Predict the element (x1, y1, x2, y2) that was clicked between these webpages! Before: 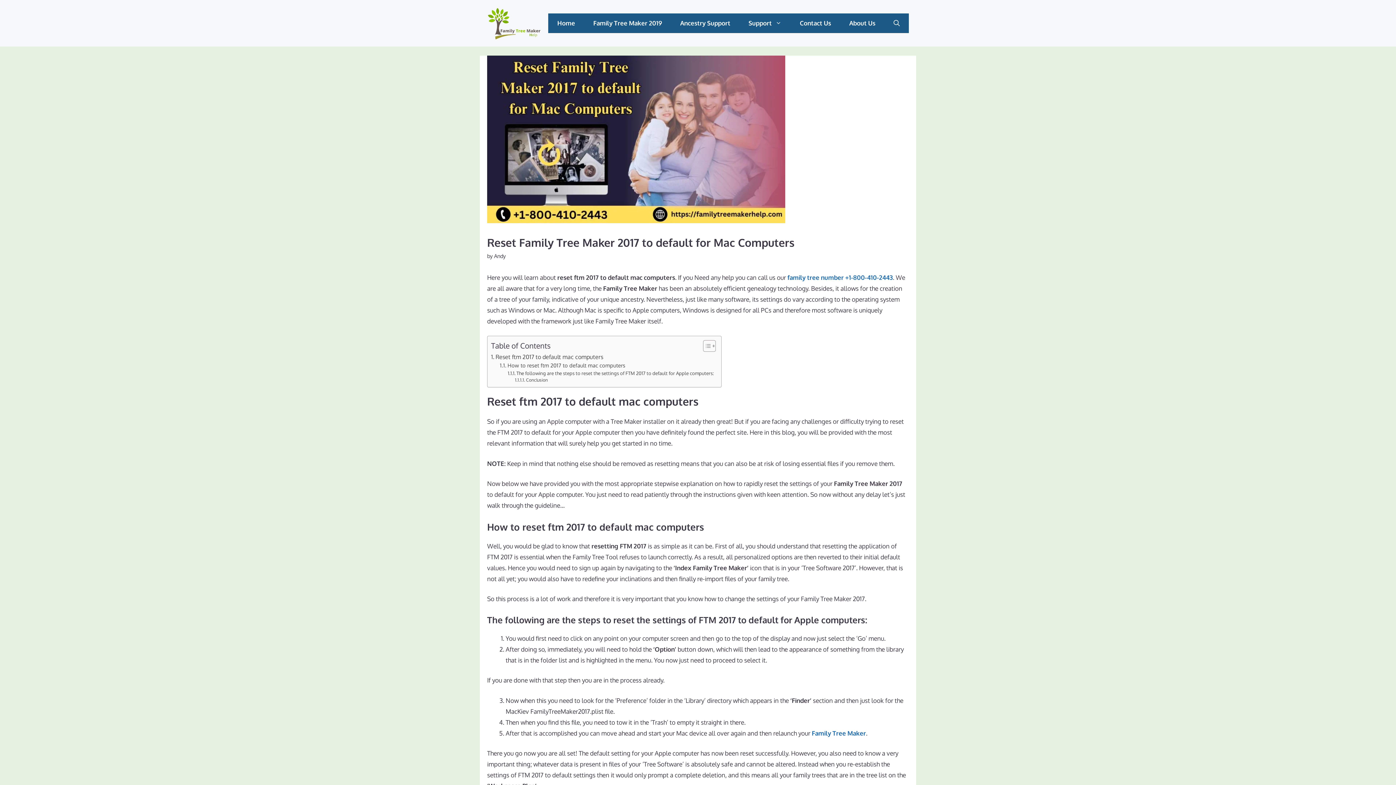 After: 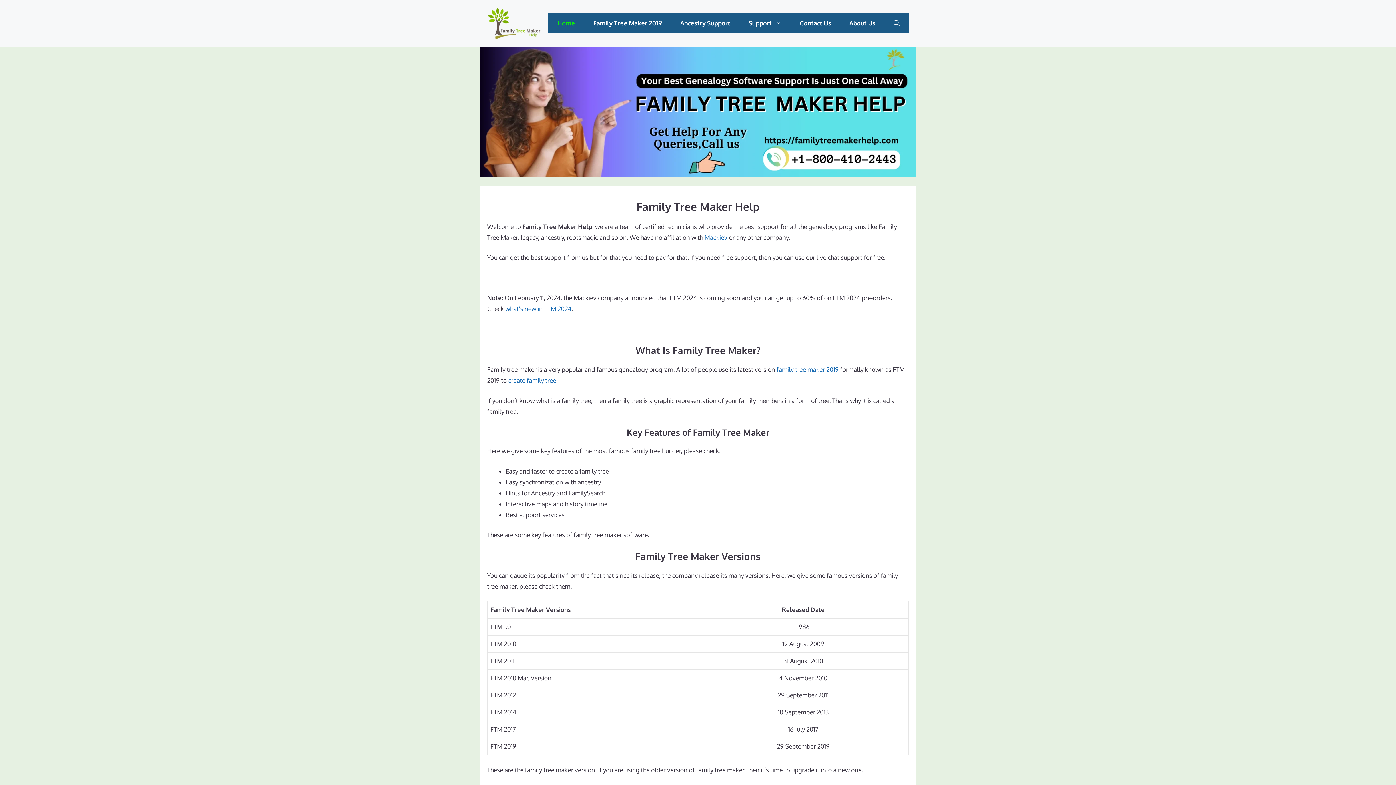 Action: label: family tree number +1-800-410-2443 bbox: (787, 273, 893, 281)